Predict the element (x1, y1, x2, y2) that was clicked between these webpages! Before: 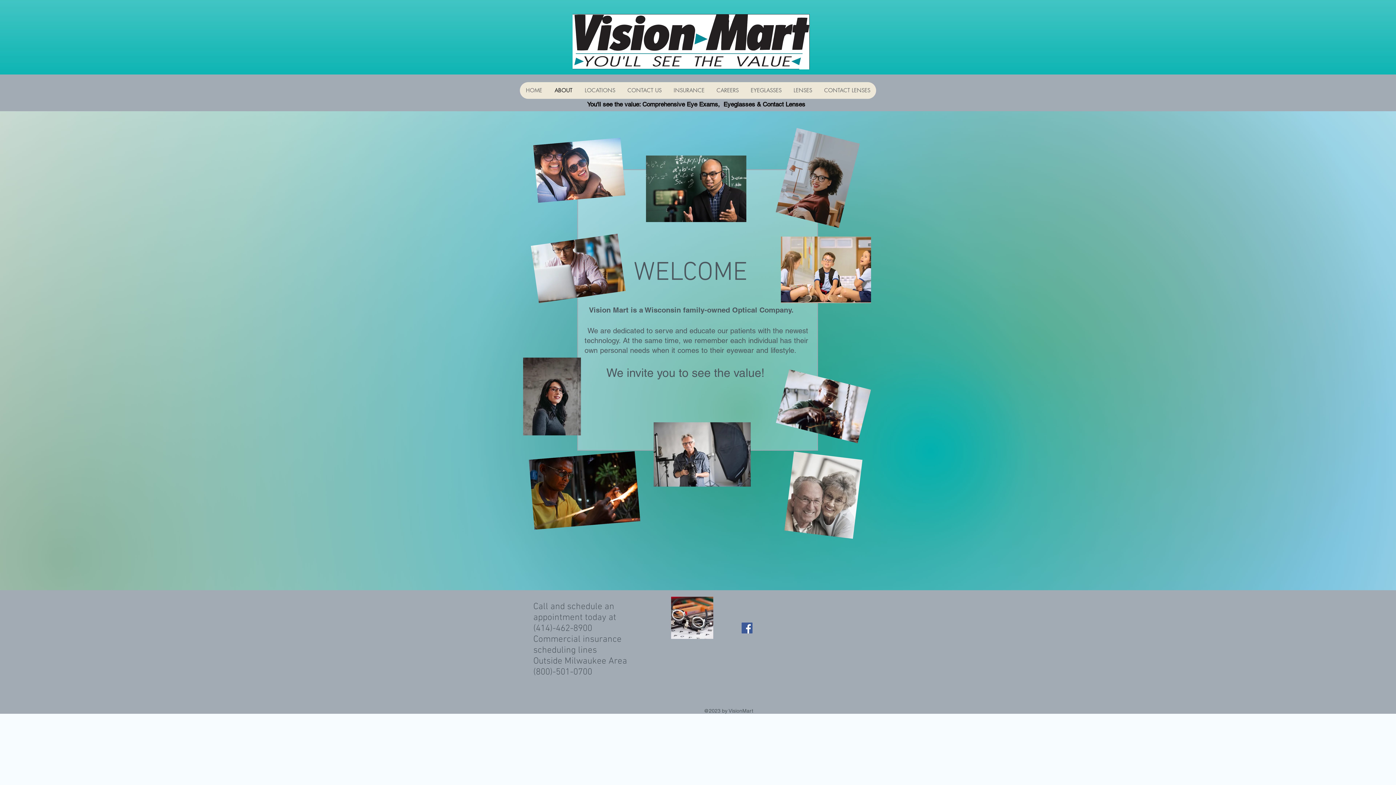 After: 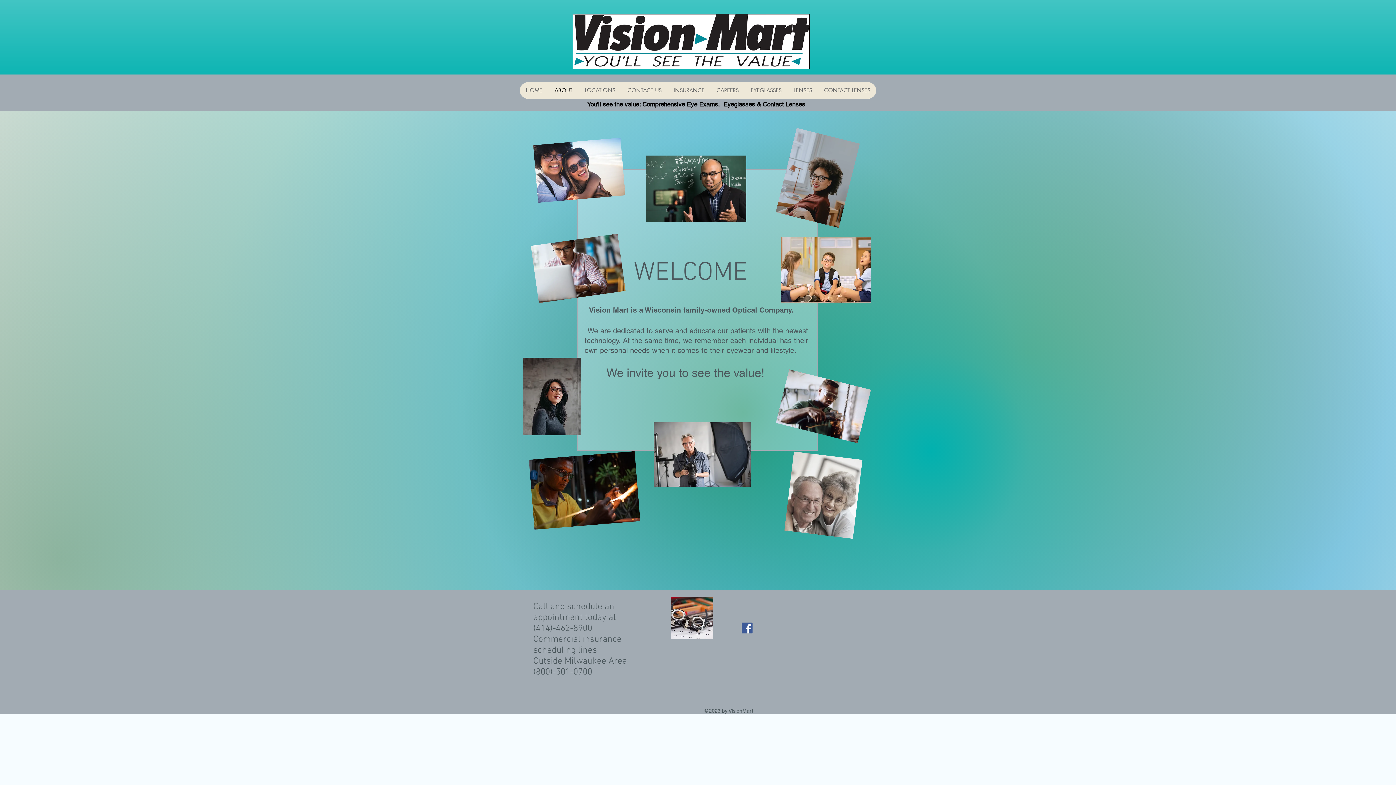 Action: bbox: (548, 82, 578, 98) label: ABOUT